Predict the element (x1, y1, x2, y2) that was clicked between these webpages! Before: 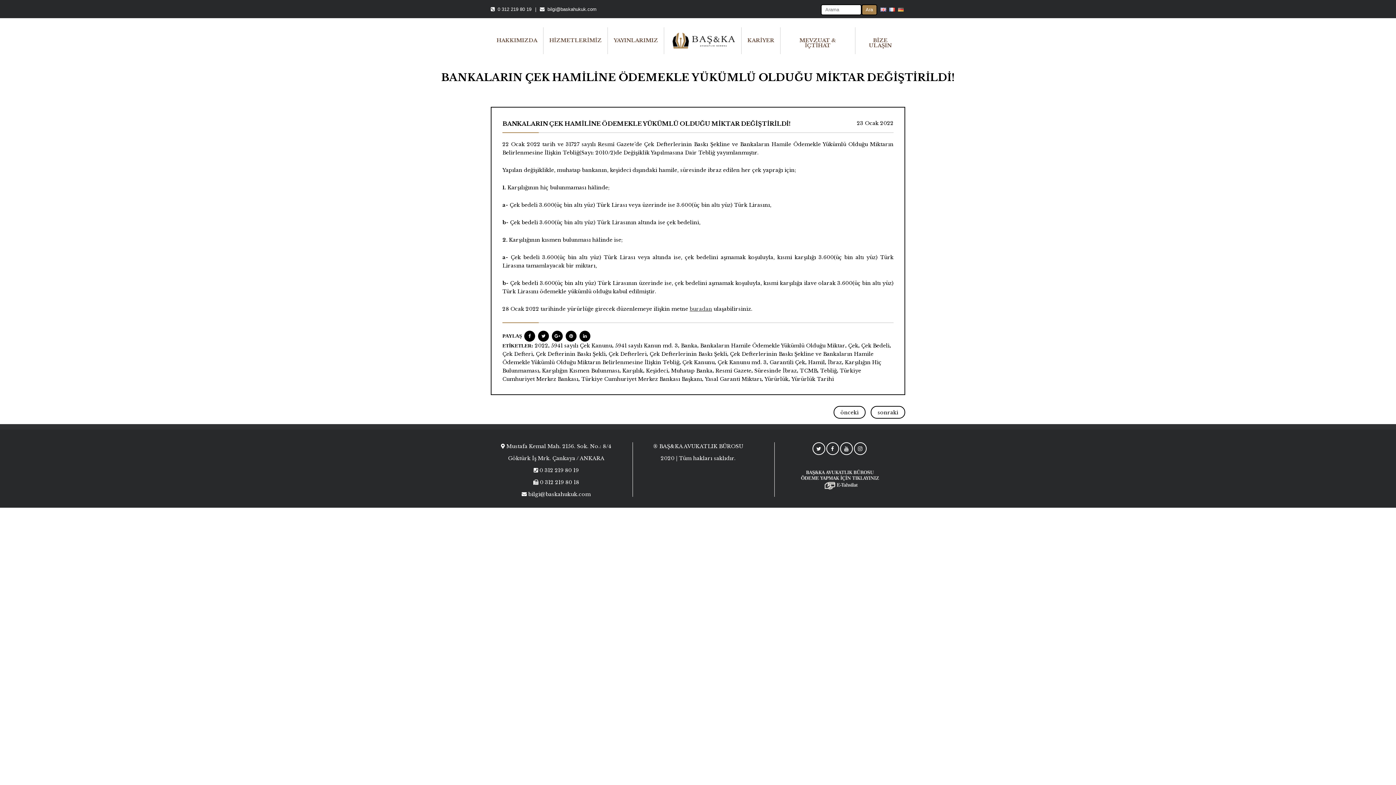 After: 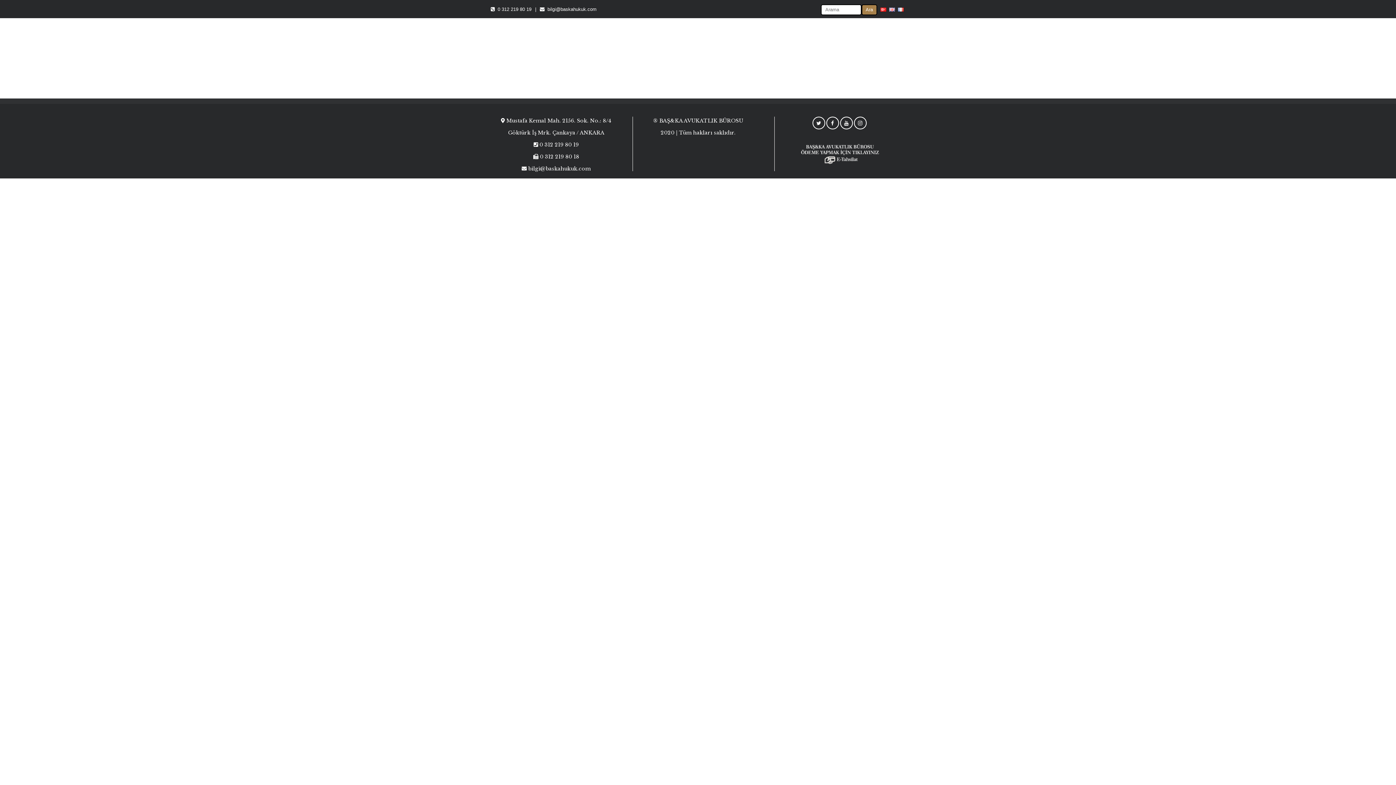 Action: bbox: (898, 5, 905, 13)